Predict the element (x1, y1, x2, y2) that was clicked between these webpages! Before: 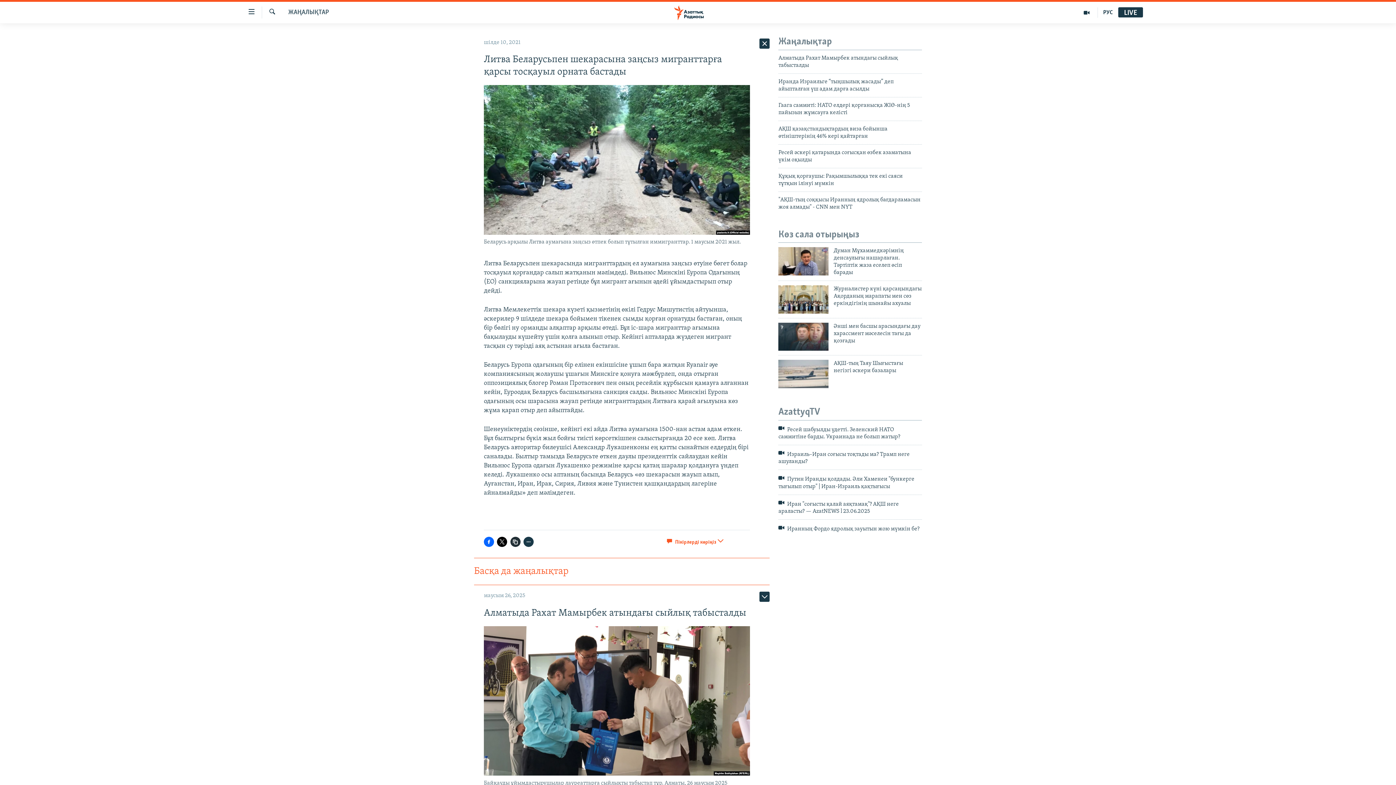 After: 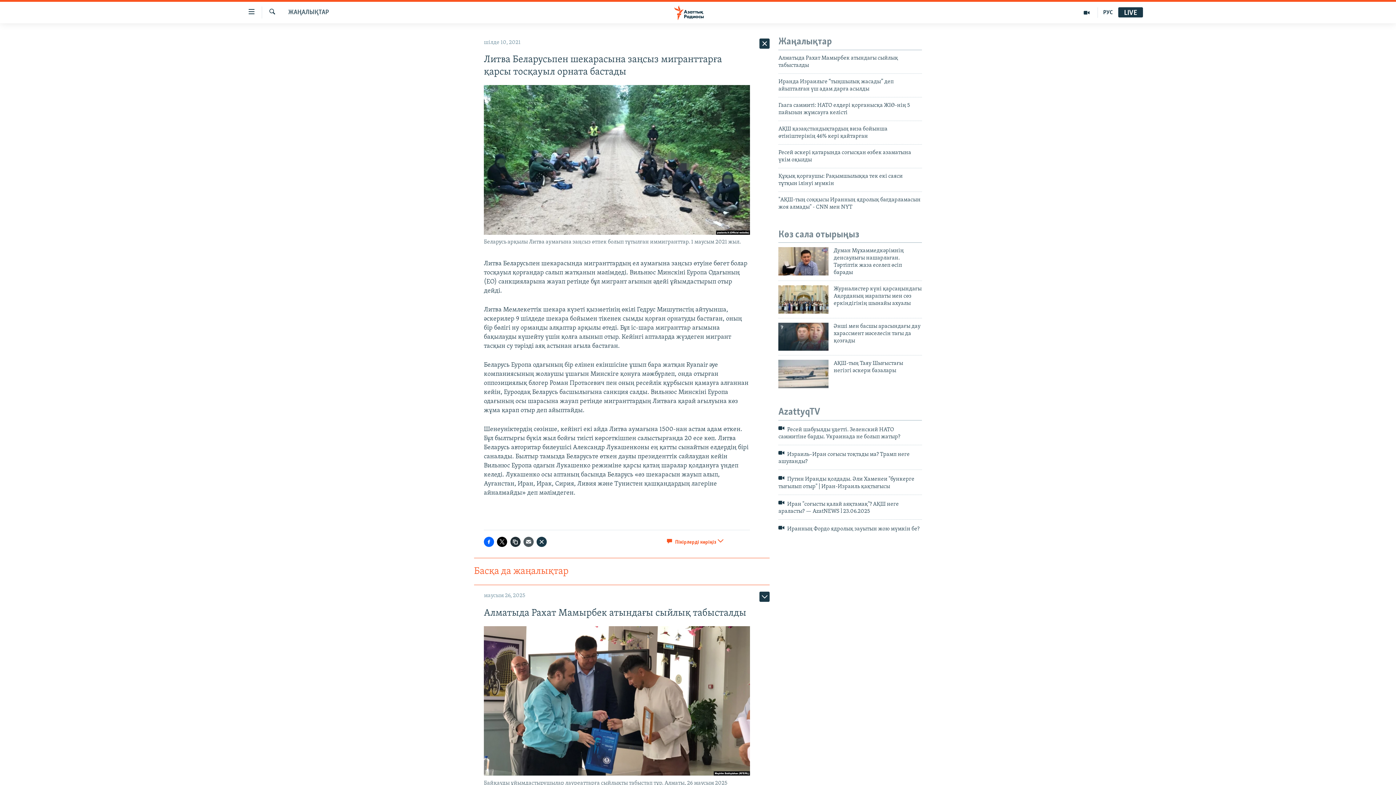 Action: bbox: (523, 537, 533, 547)